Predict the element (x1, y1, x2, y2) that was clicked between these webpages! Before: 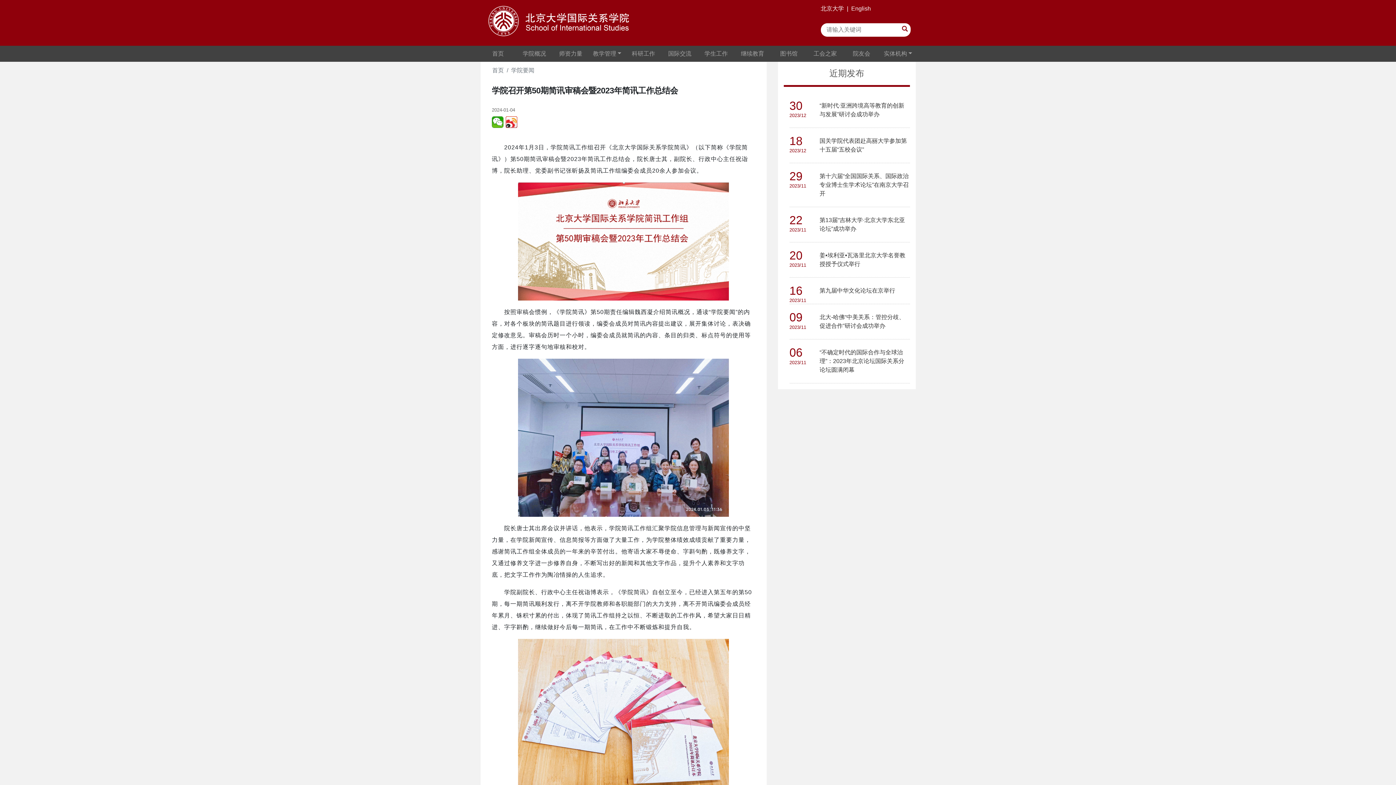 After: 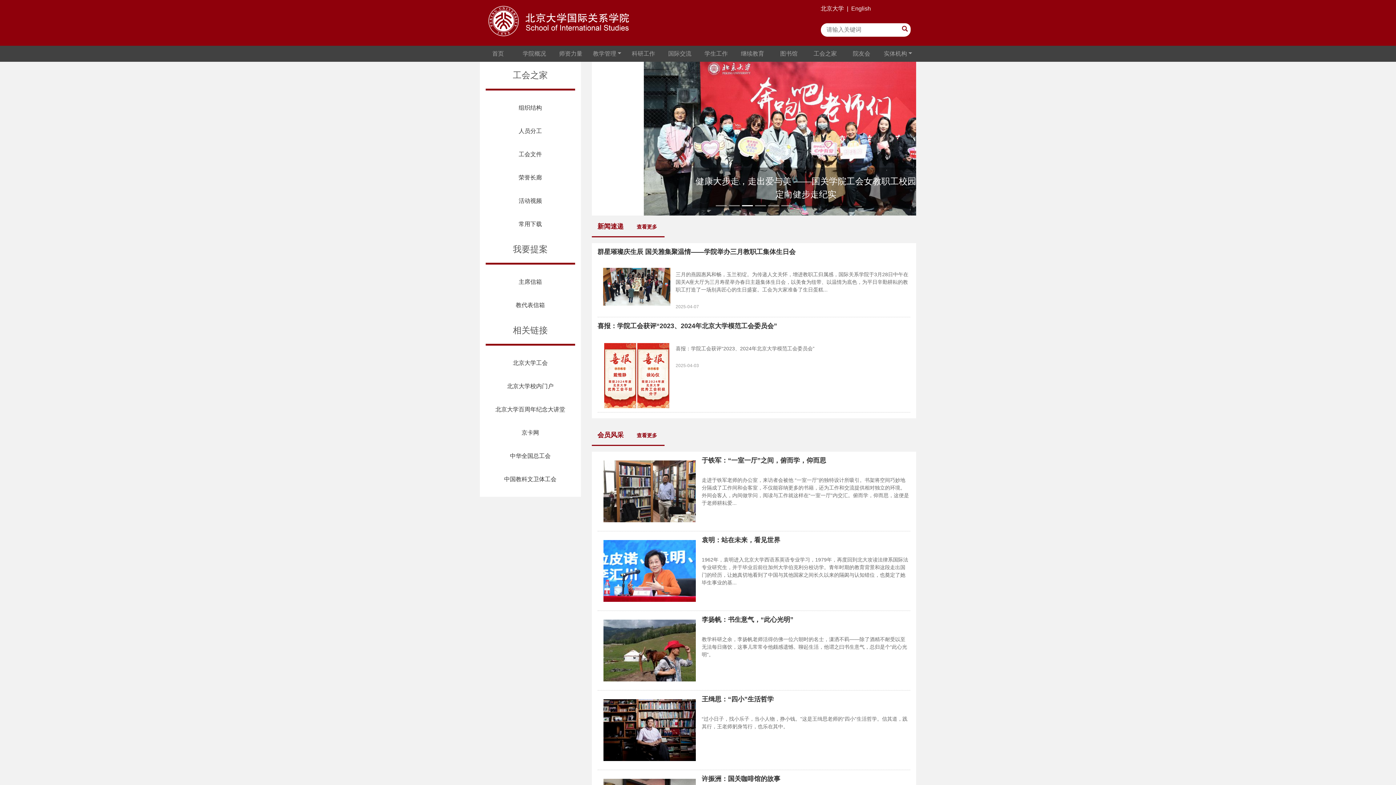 Action: label: 工会之家 bbox: (807, 45, 843, 61)